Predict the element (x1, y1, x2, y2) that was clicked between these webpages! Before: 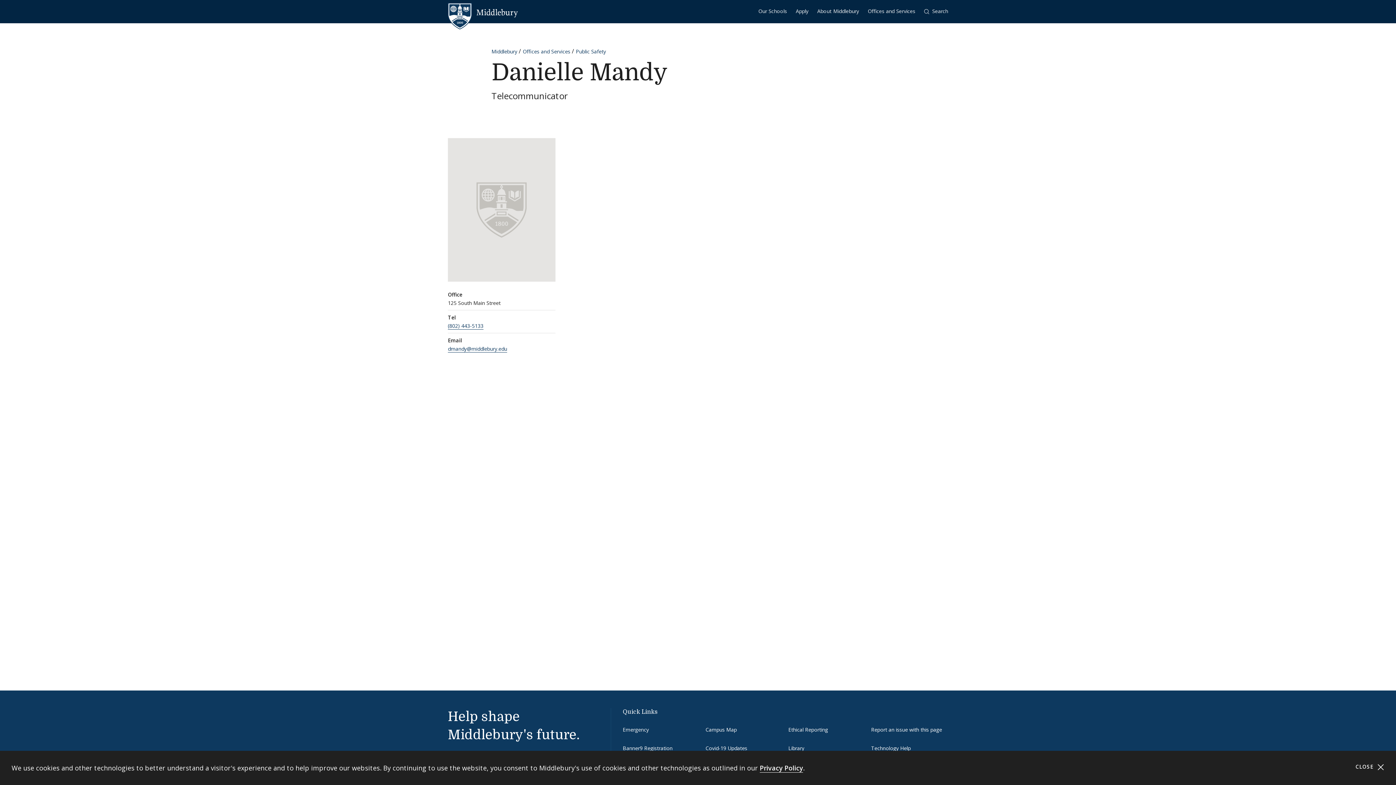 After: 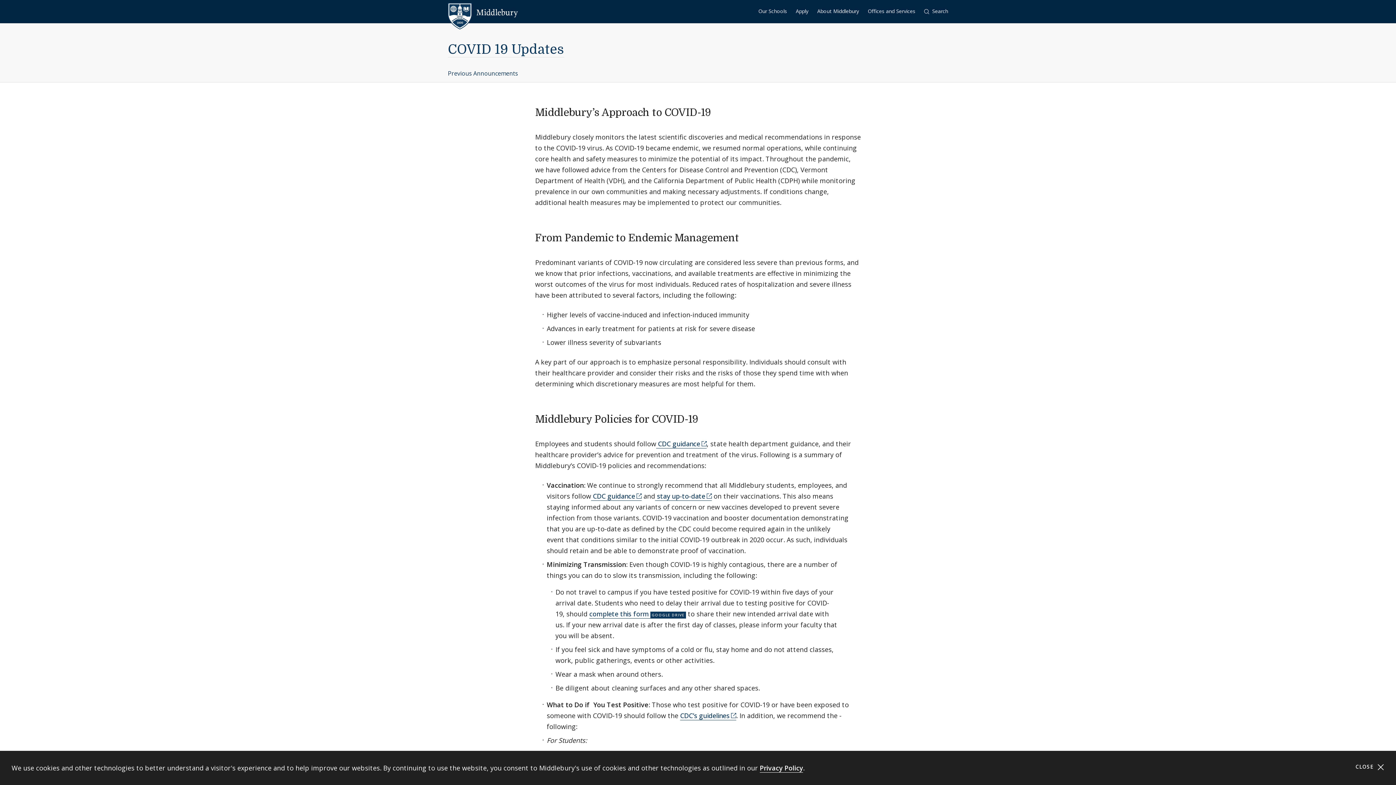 Action: bbox: (705, 745, 747, 752) label: Covid-19 Updates